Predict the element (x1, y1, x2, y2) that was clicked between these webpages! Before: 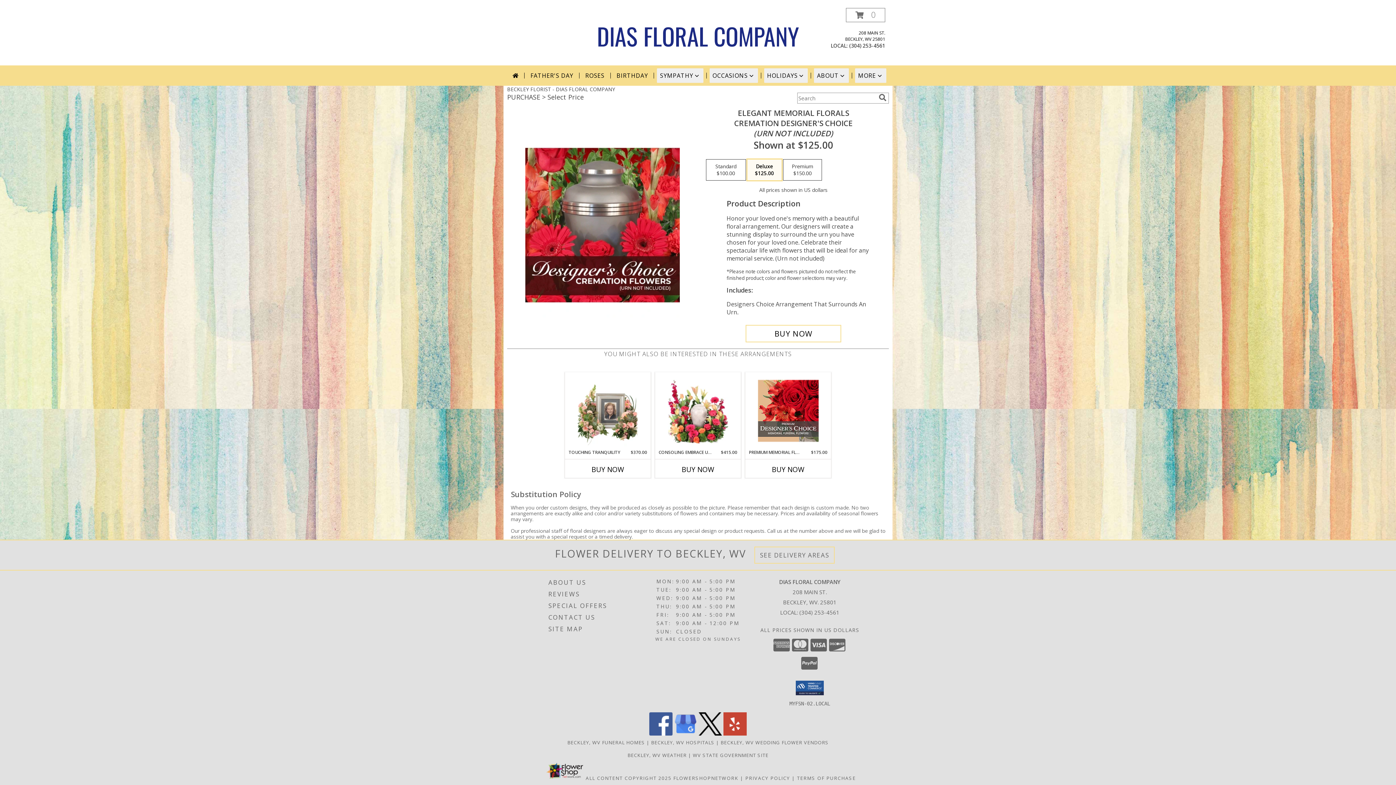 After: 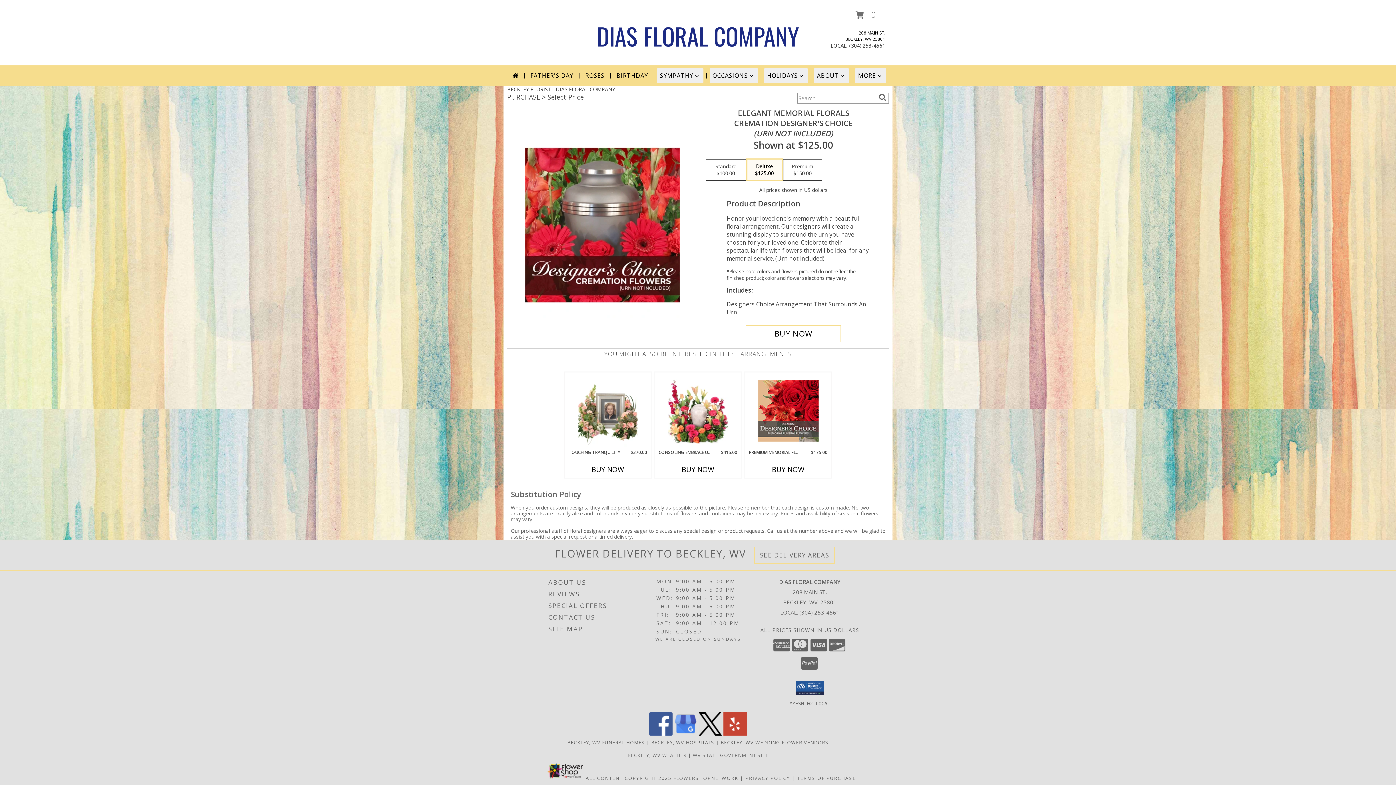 Action: label: View our Yelp bbox: (723, 730, 746, 737)